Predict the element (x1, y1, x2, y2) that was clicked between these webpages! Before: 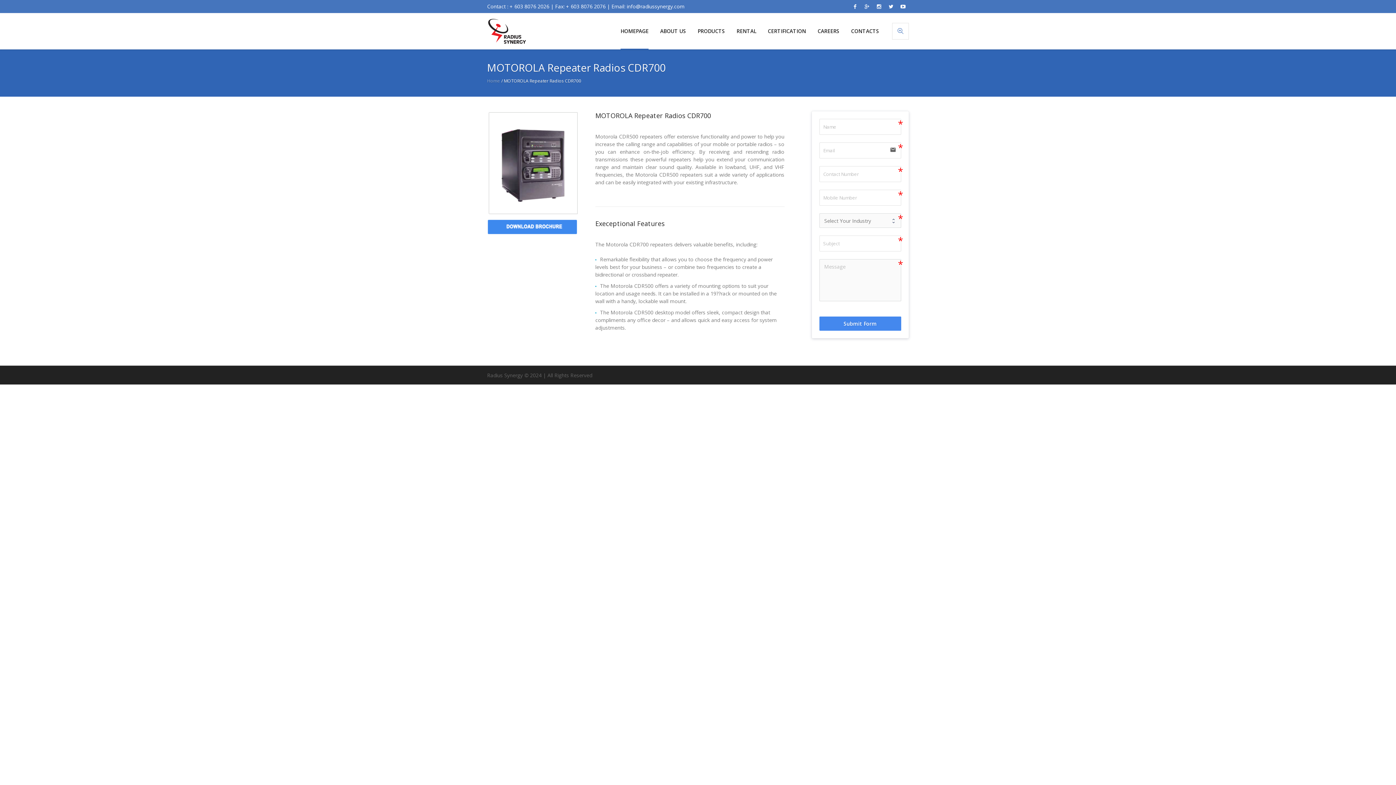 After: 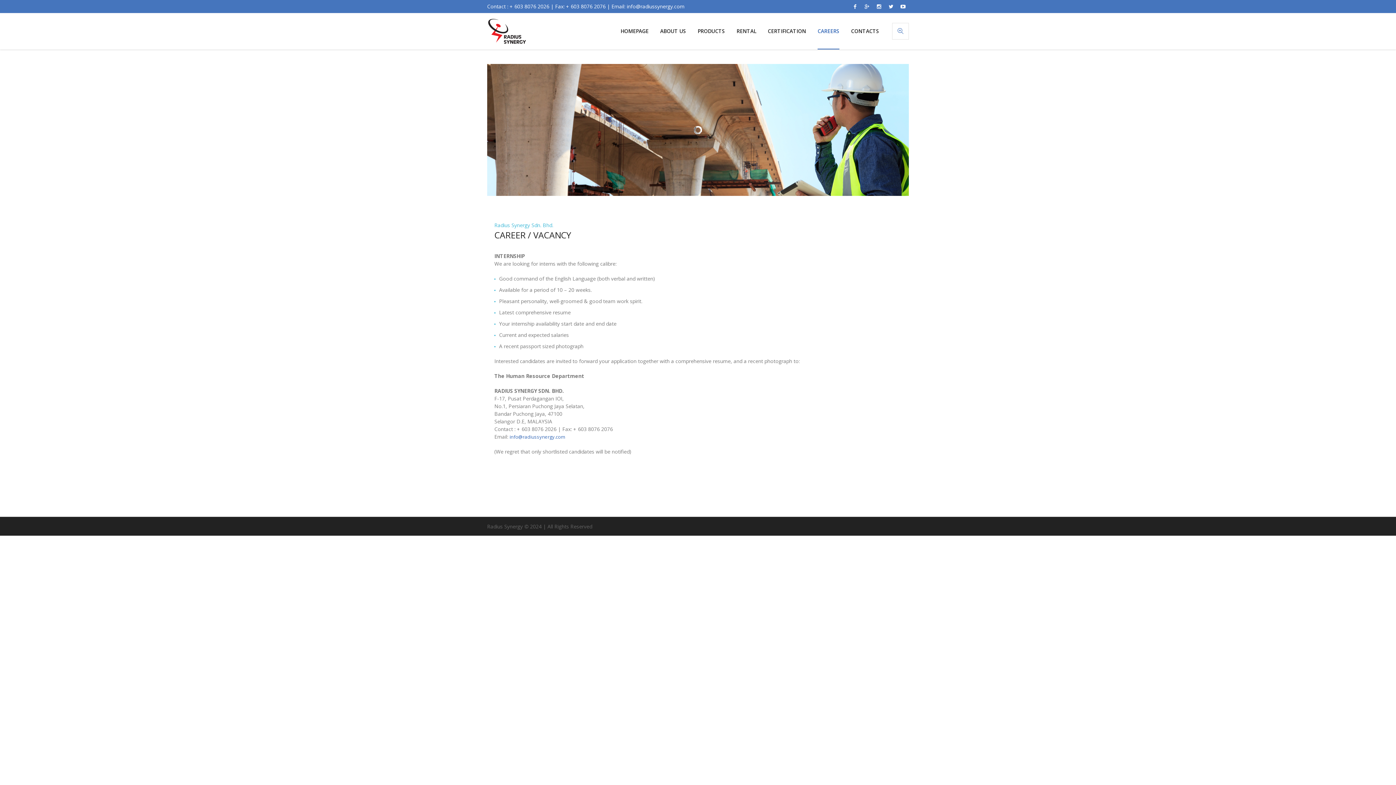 Action: label: CAREERS bbox: (812, 13, 845, 49)